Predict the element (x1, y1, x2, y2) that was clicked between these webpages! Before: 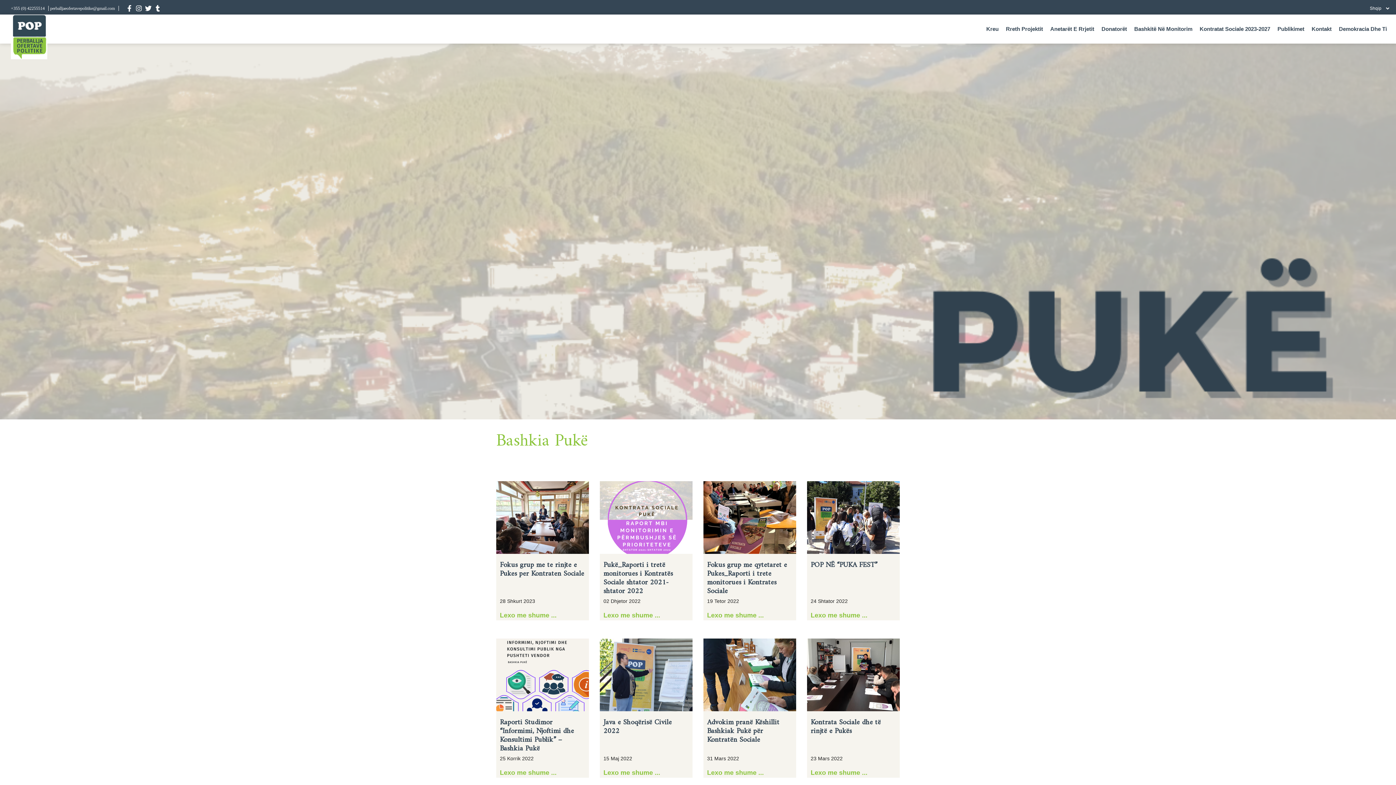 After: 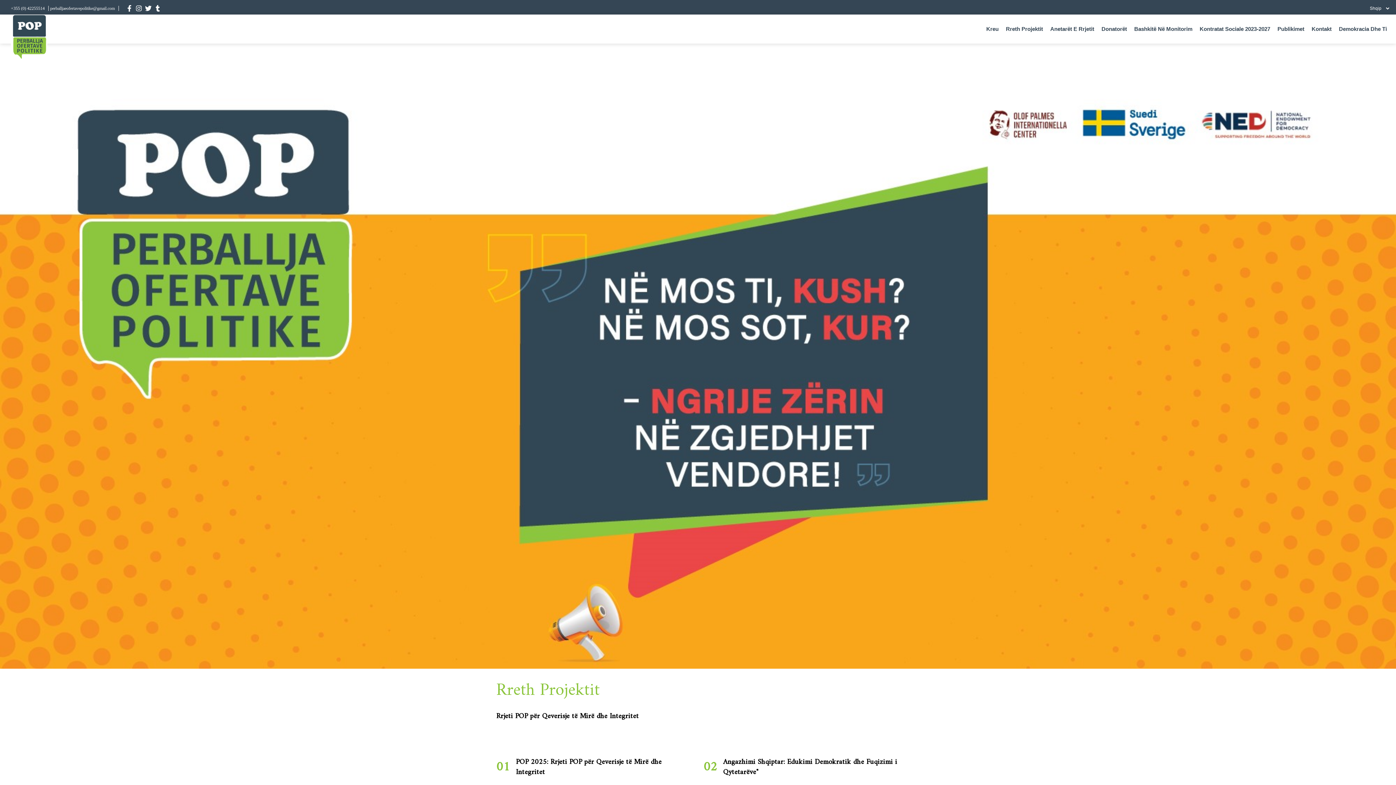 Action: bbox: (1002, 14, 1046, 43) label: Rreth Projektit